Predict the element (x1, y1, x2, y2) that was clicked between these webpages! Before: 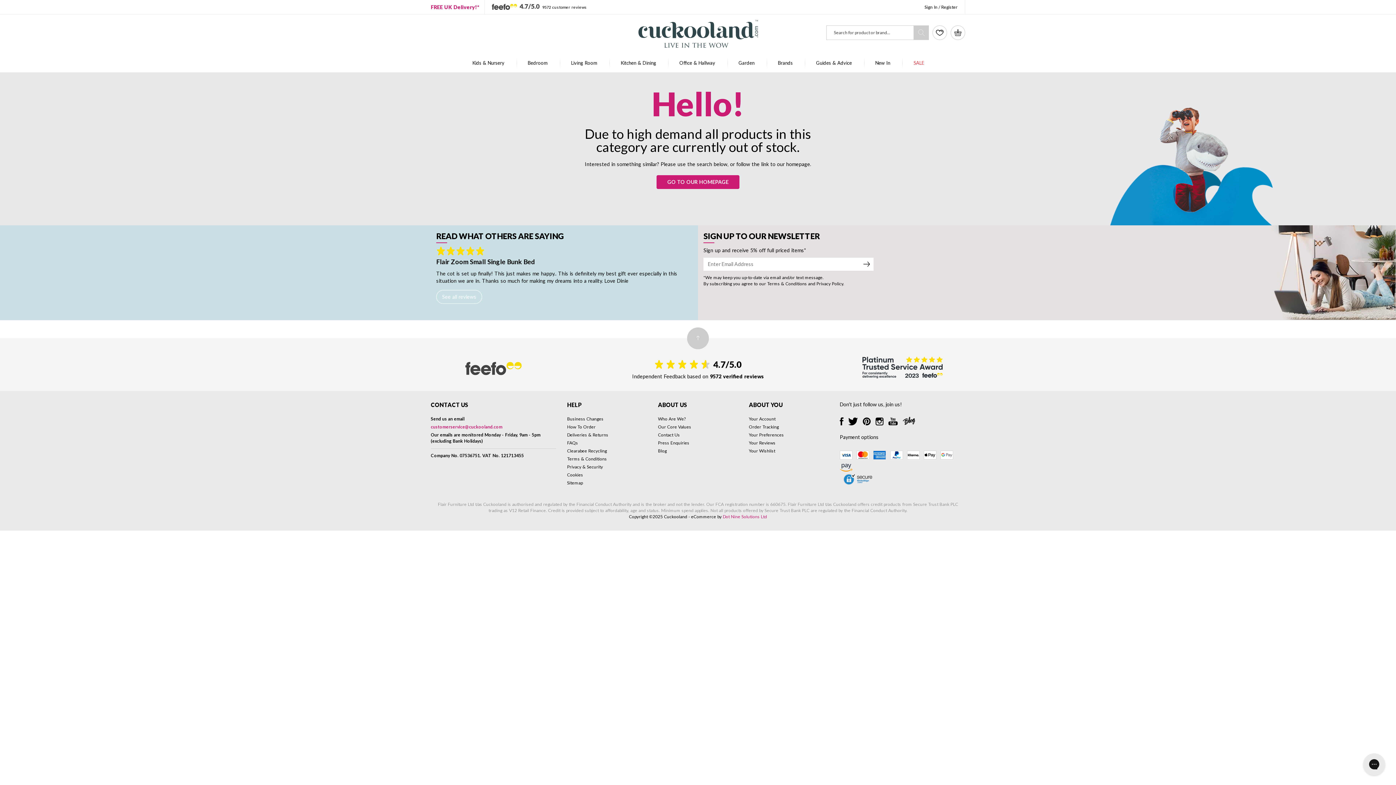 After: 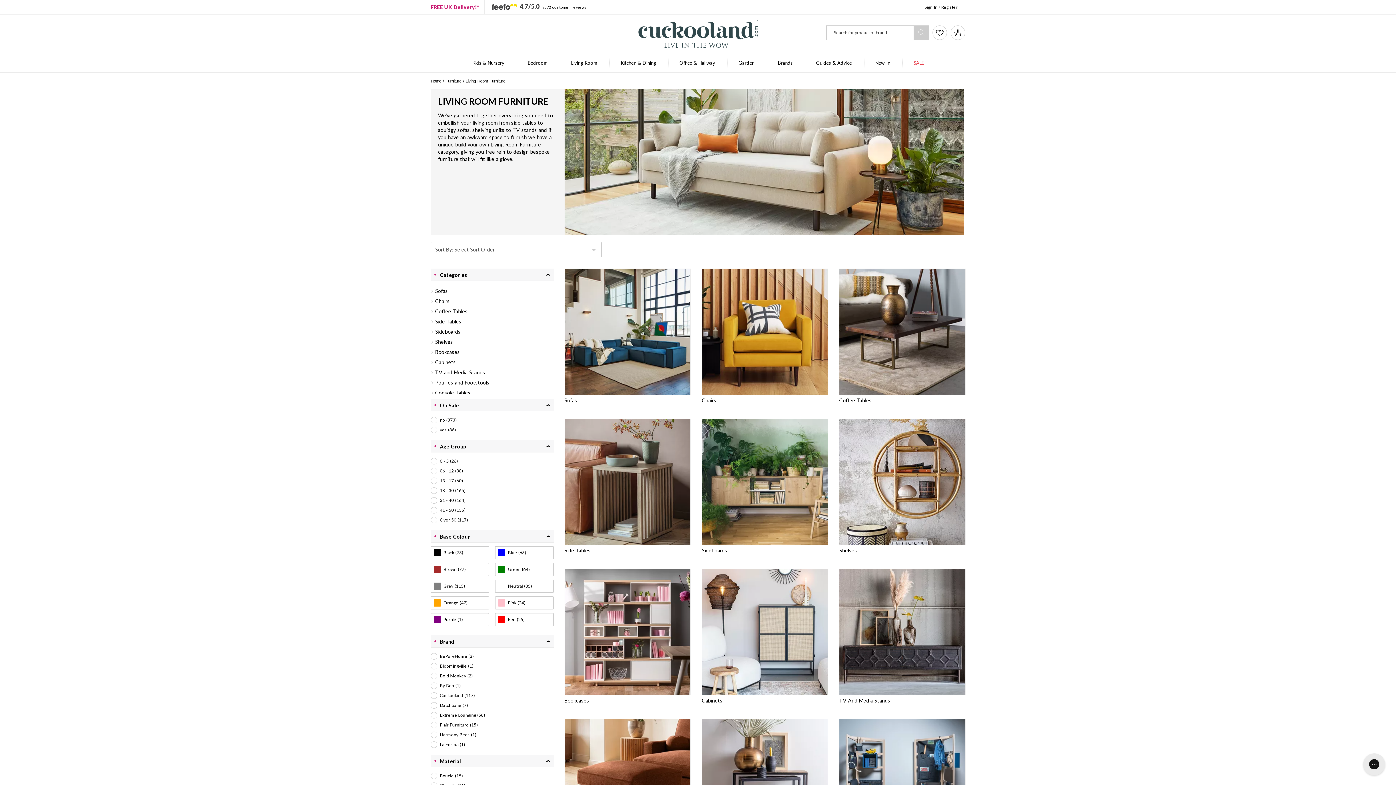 Action: label: Living Room bbox: (560, 57, 608, 68)